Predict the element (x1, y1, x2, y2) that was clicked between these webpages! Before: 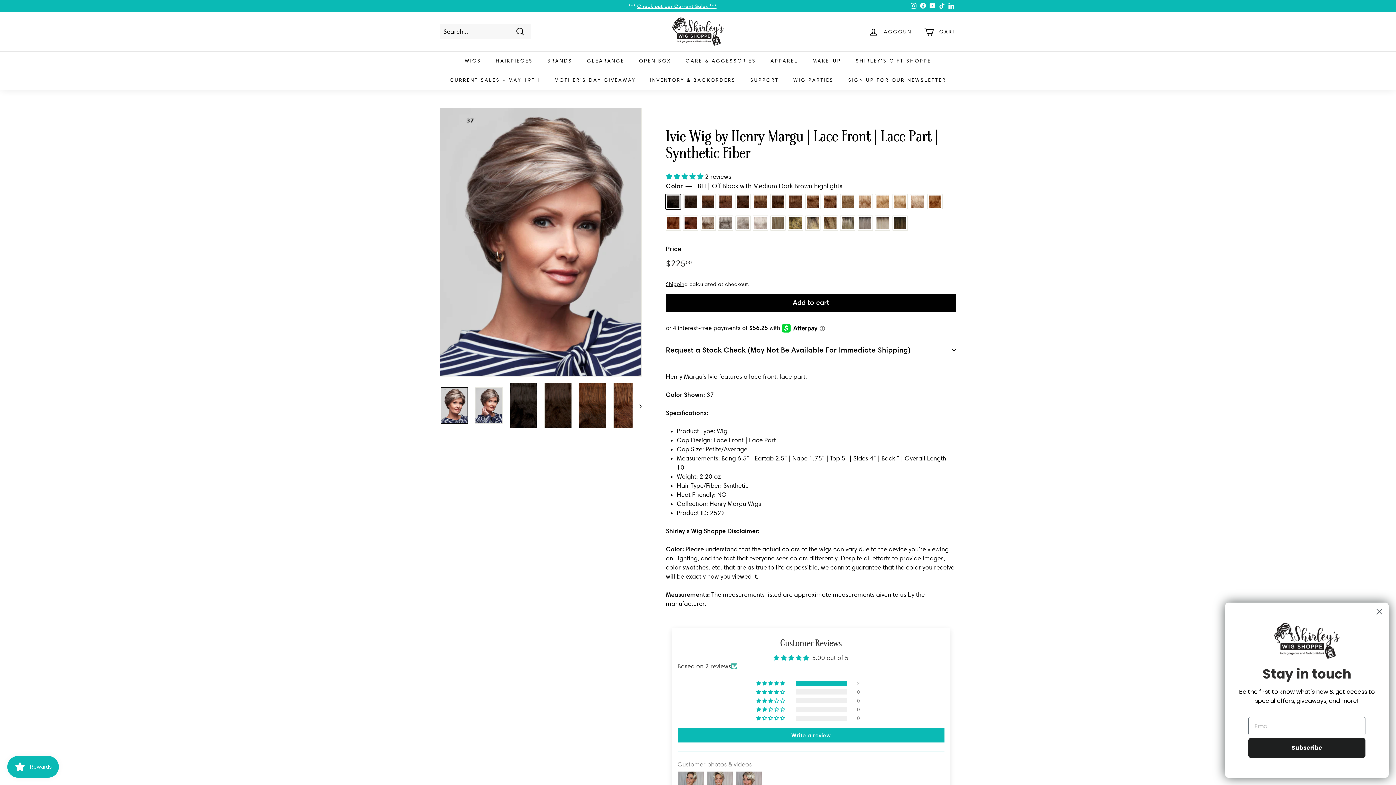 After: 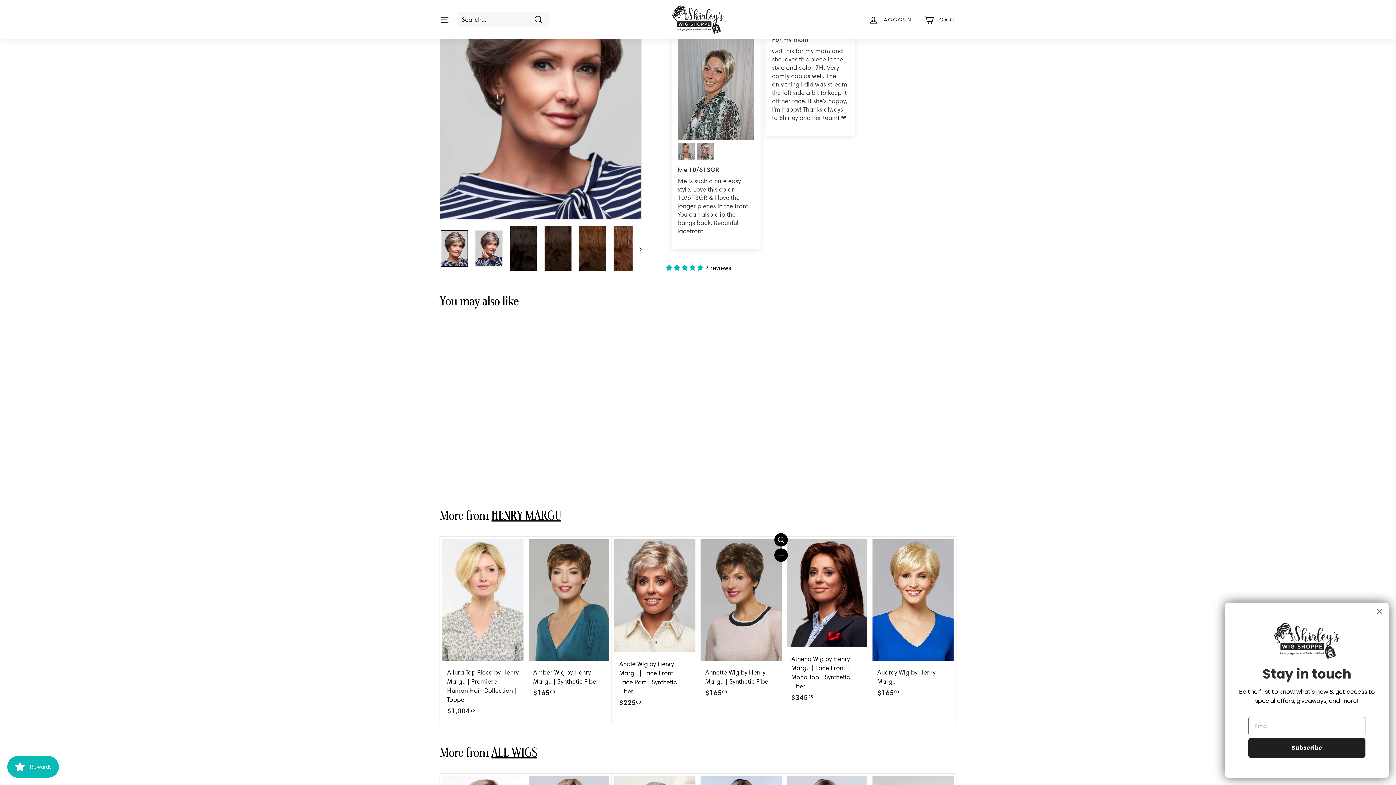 Action: bbox: (756, 681, 786, 686) label: 100% (2) reviews with 5 star rating